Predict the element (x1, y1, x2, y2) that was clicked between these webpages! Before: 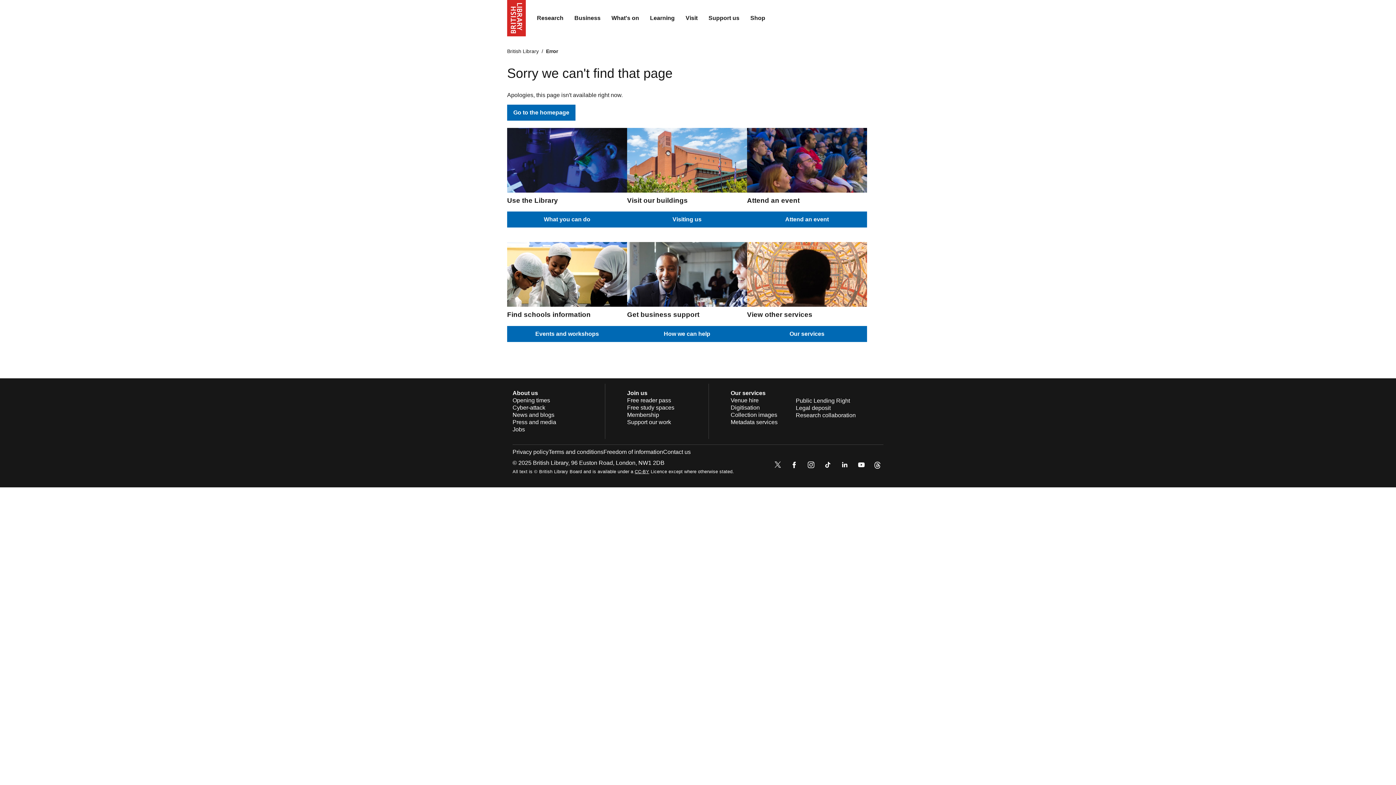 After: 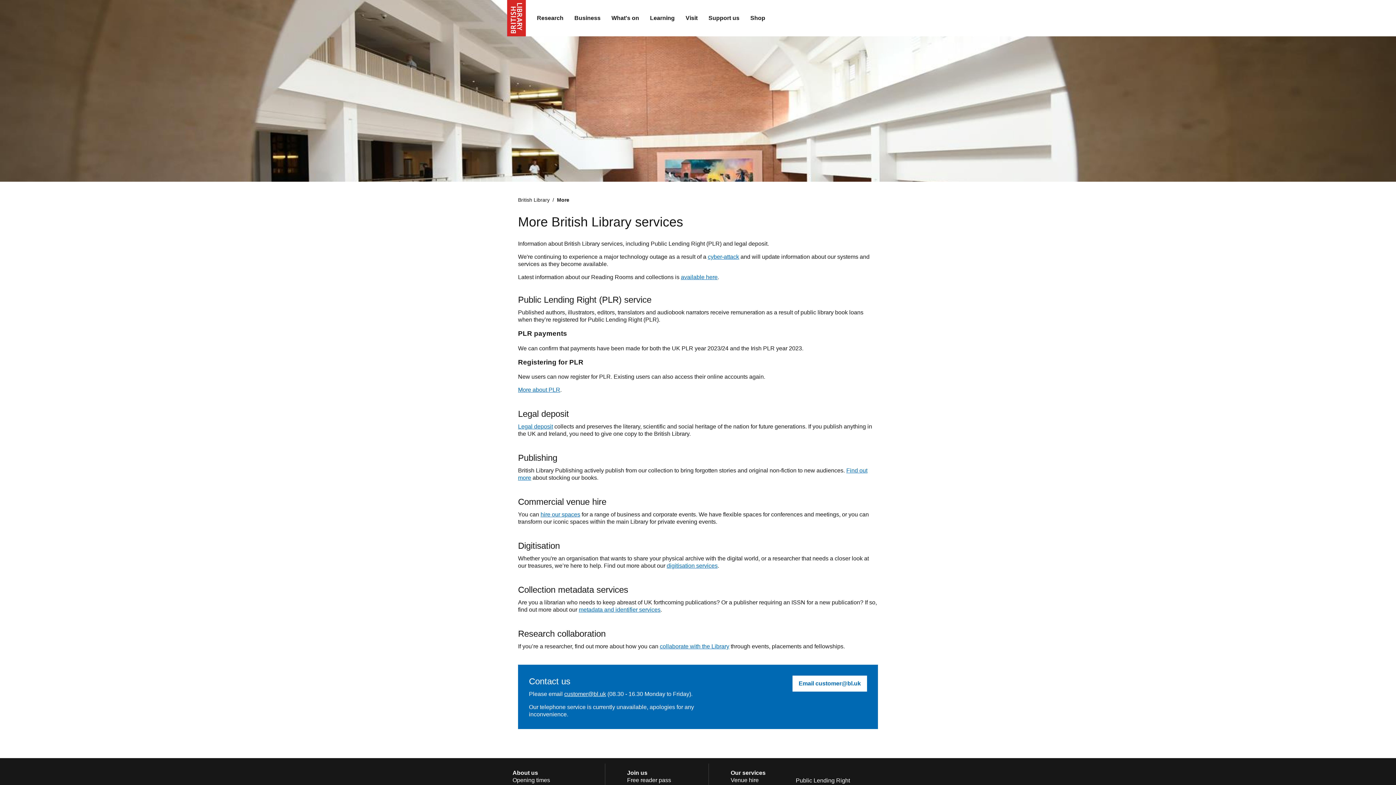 Action: bbox: (730, 390, 765, 396) label: Our services